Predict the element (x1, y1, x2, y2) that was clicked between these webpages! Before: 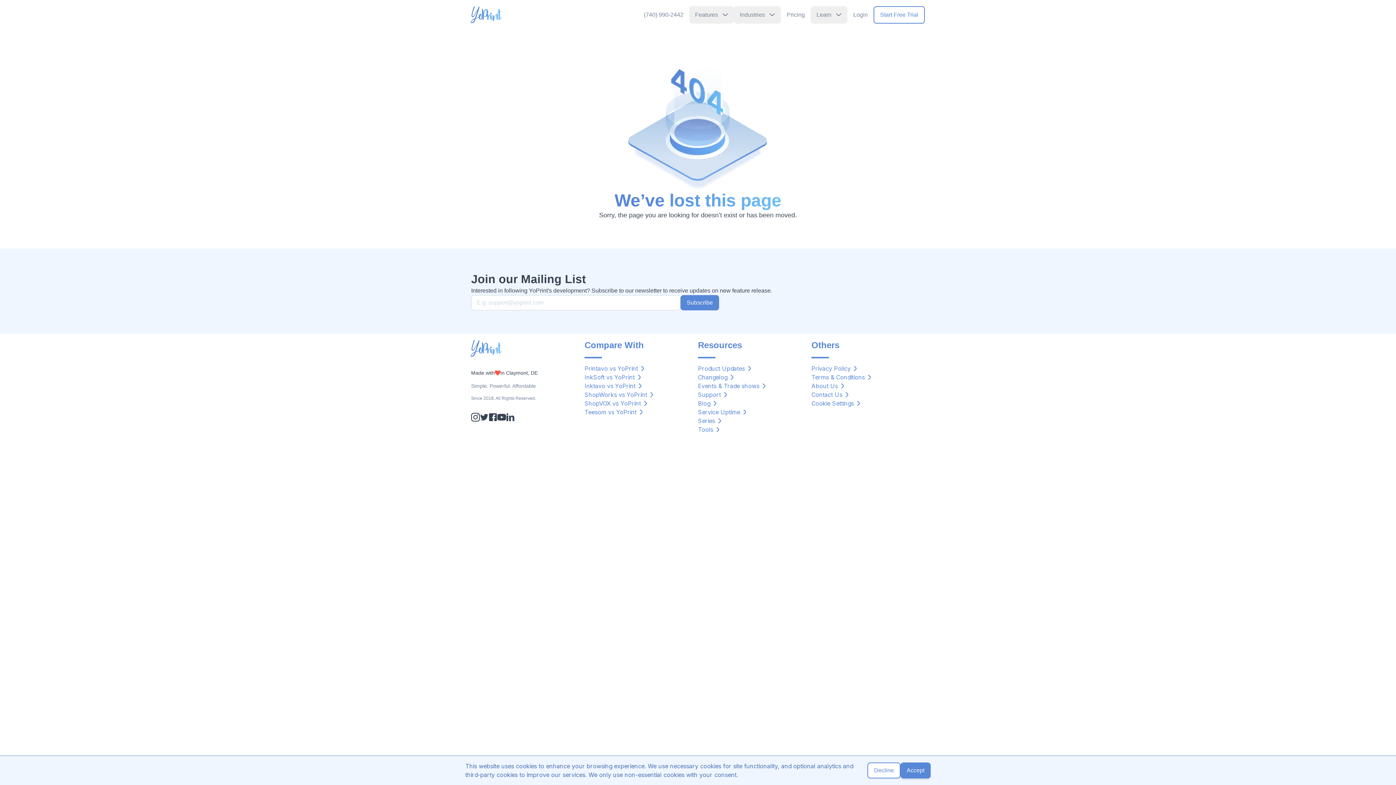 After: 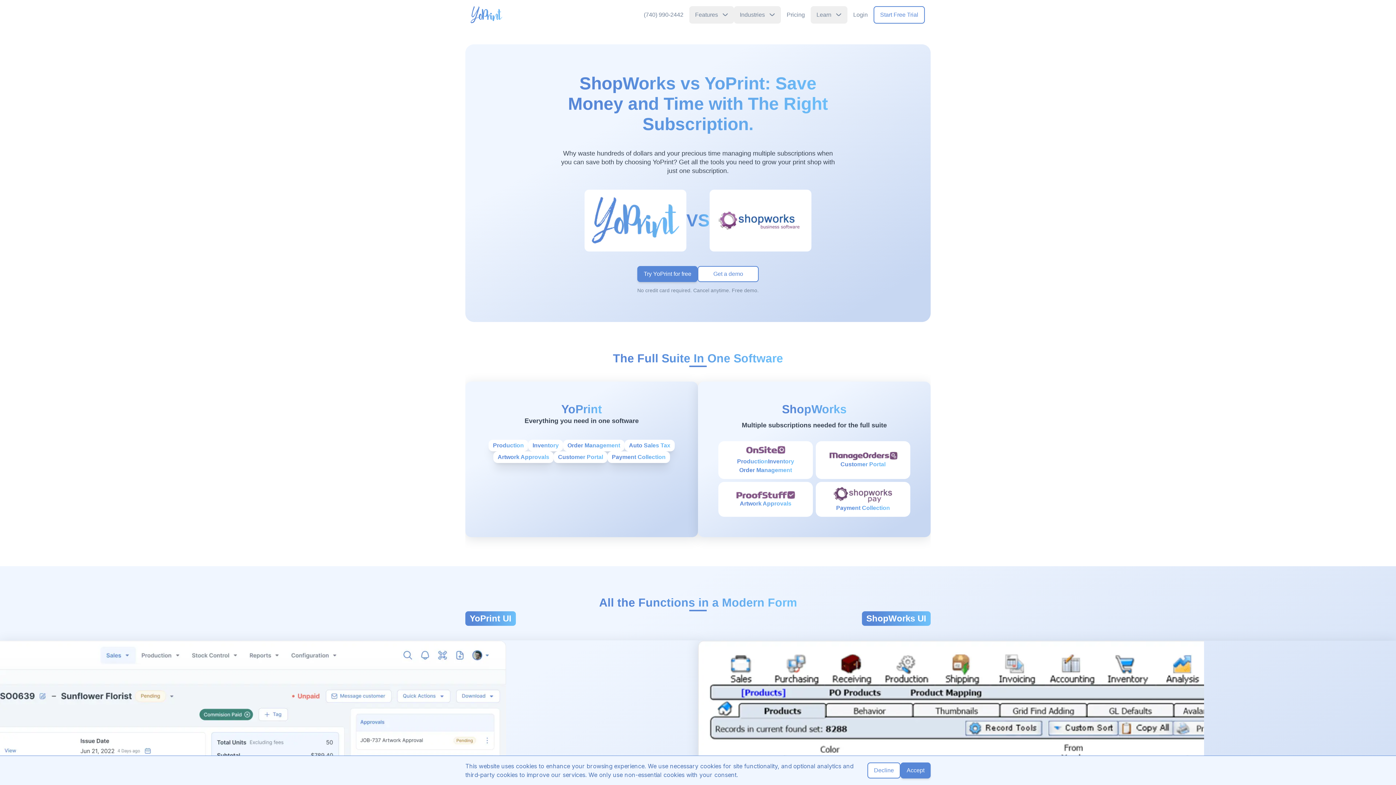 Action: bbox: (584, 390, 698, 399) label: ShopWorks vs YoPrint